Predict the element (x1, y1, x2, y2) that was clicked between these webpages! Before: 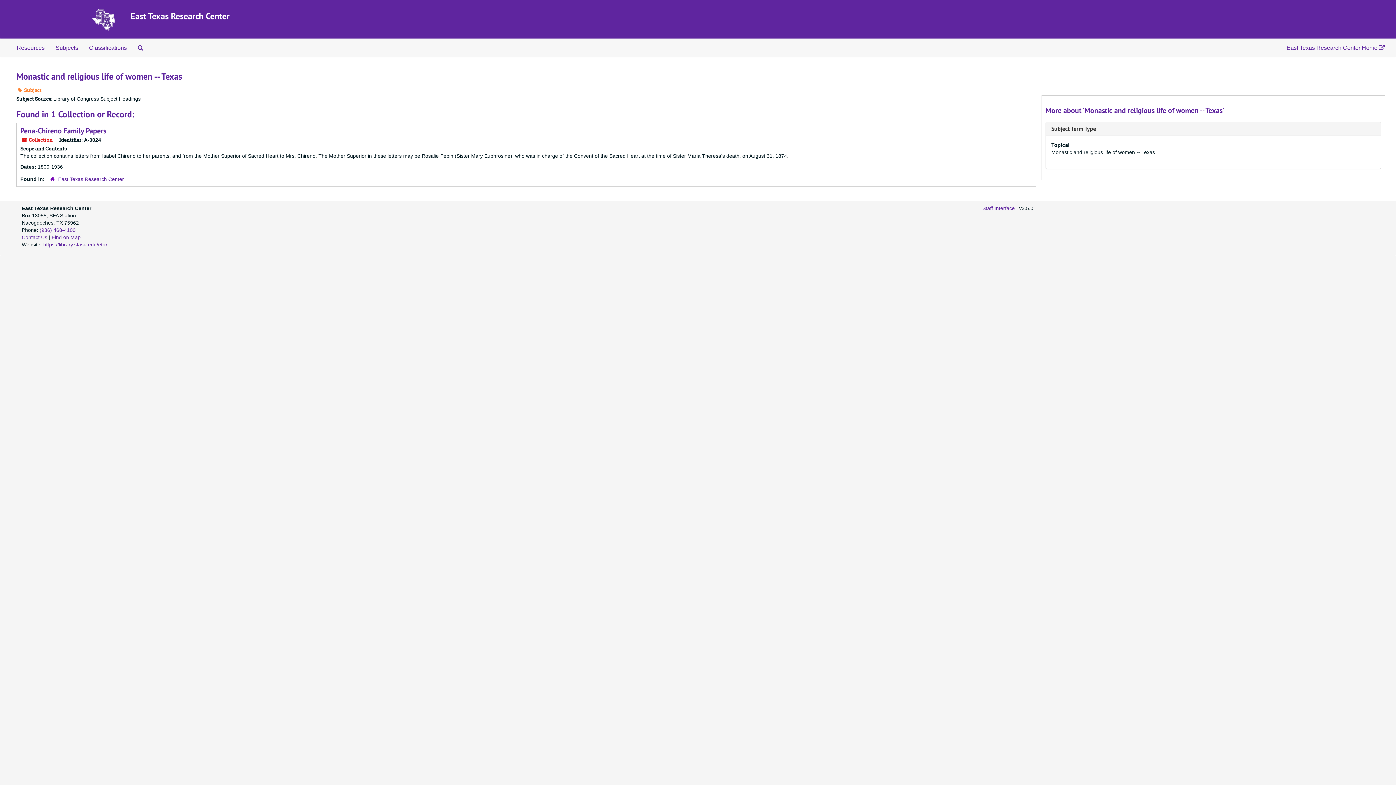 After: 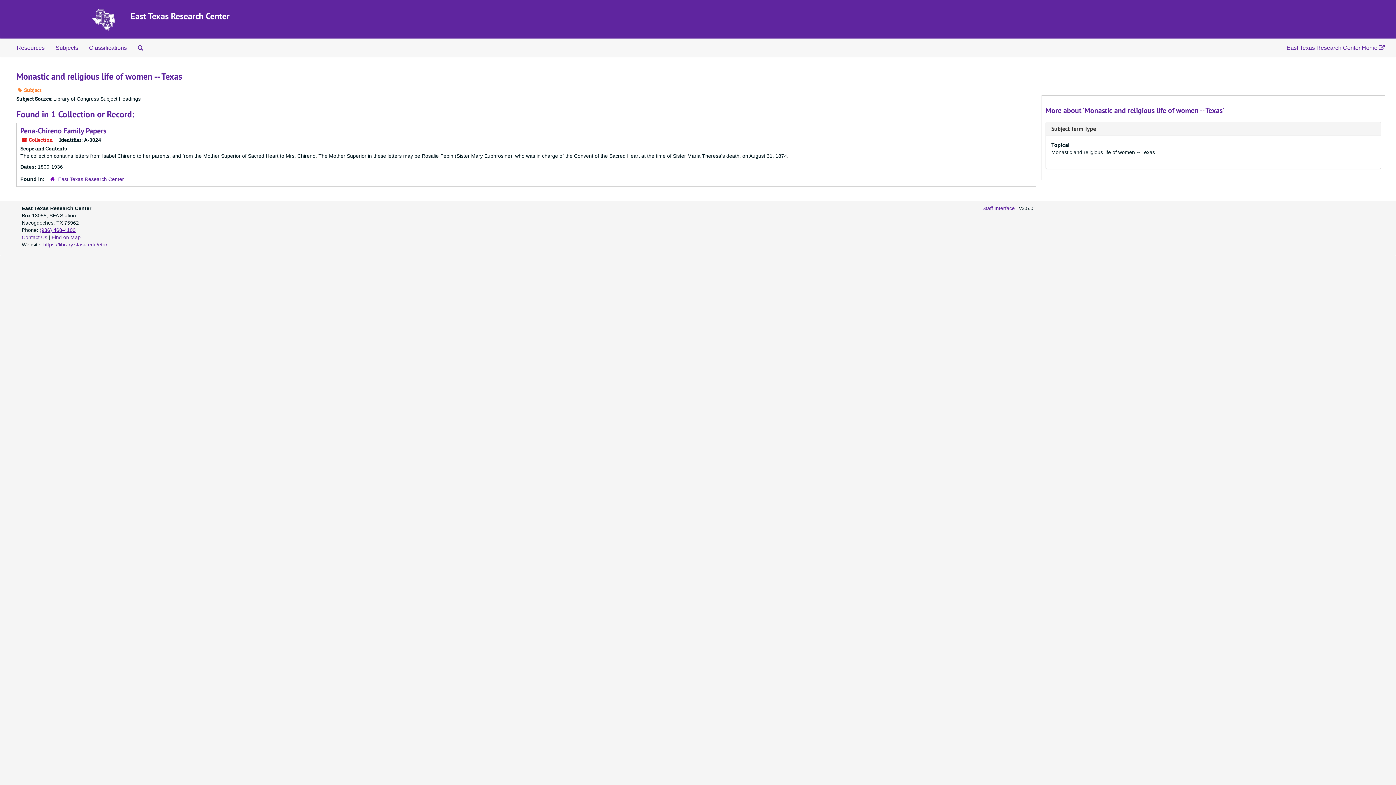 Action: bbox: (39, 227, 75, 233) label: (936) 468-4100